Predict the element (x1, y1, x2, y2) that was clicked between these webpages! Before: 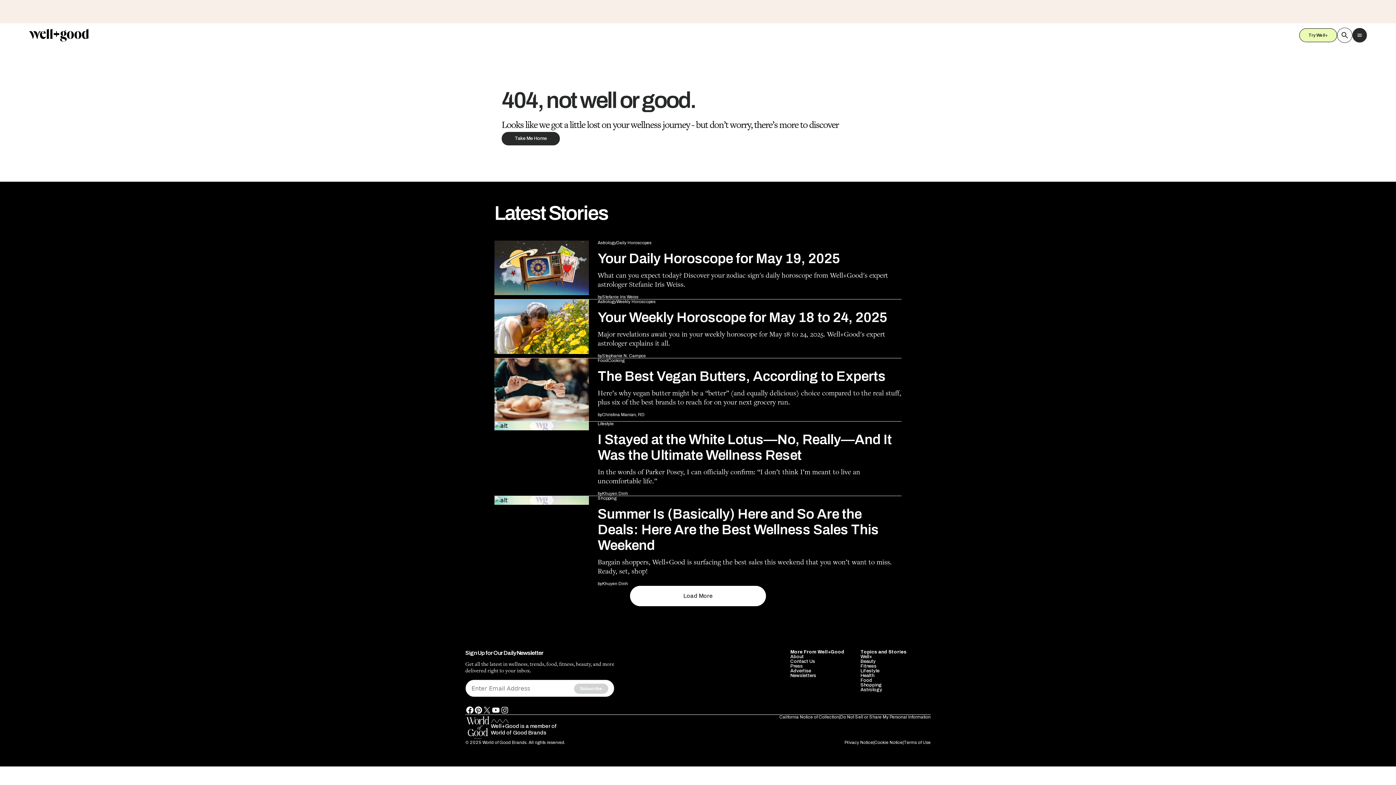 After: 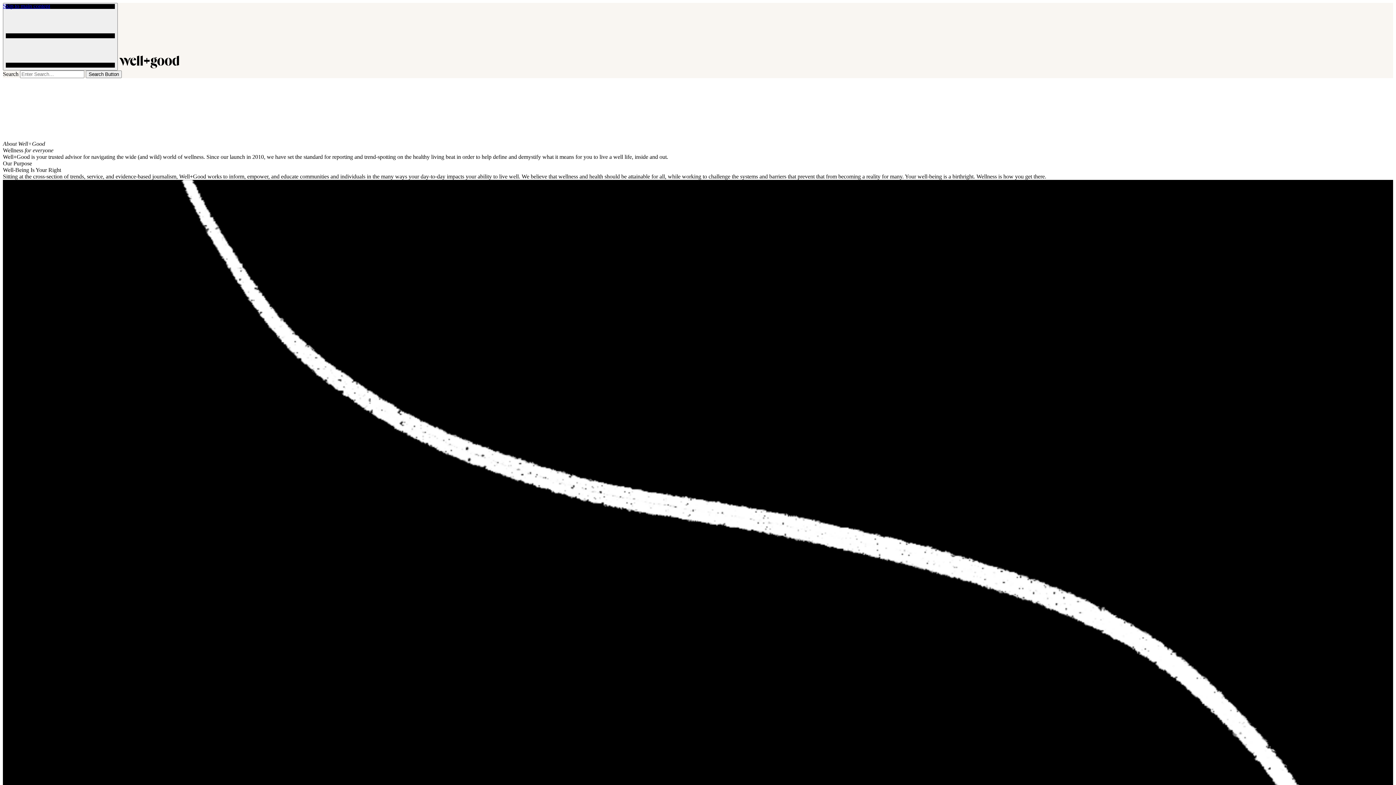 Action: label: About bbox: (790, 654, 804, 659)